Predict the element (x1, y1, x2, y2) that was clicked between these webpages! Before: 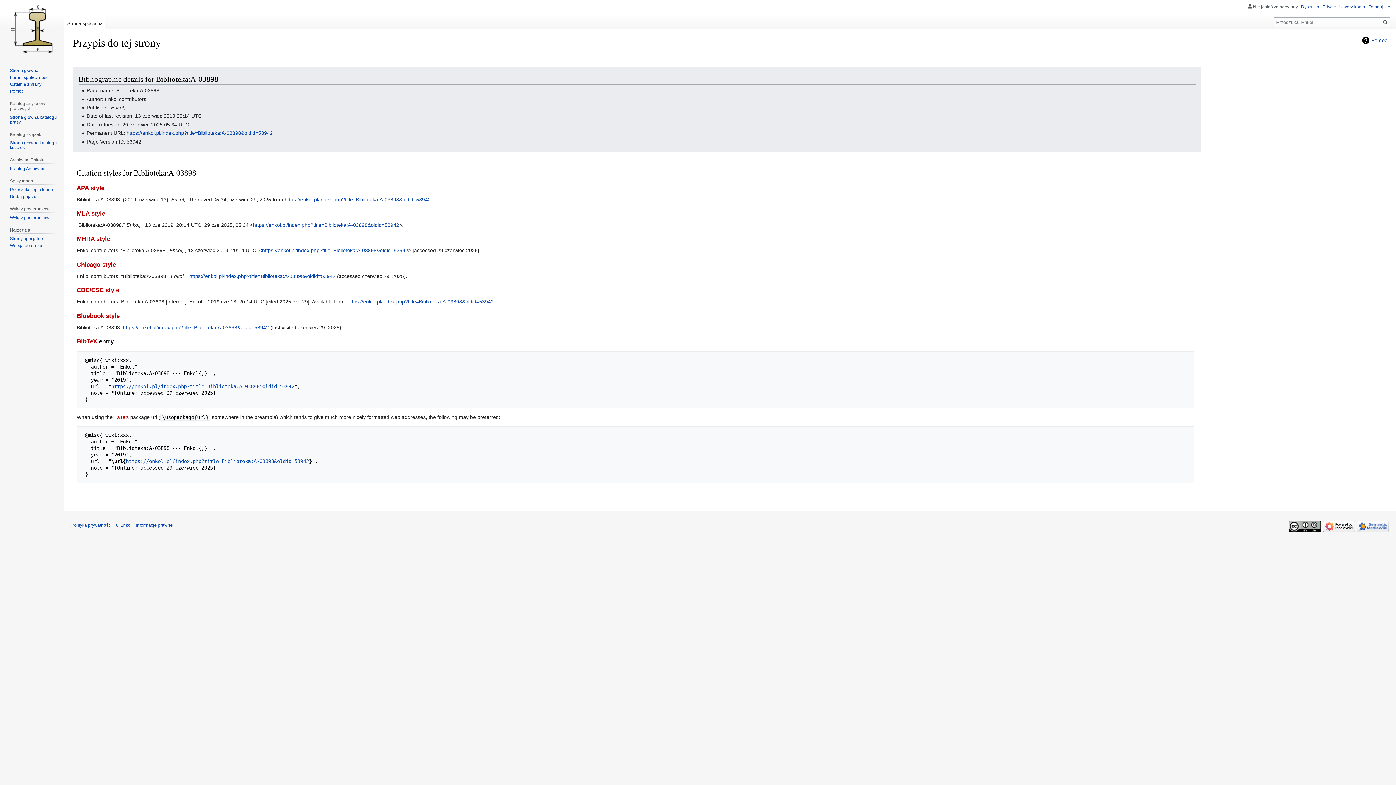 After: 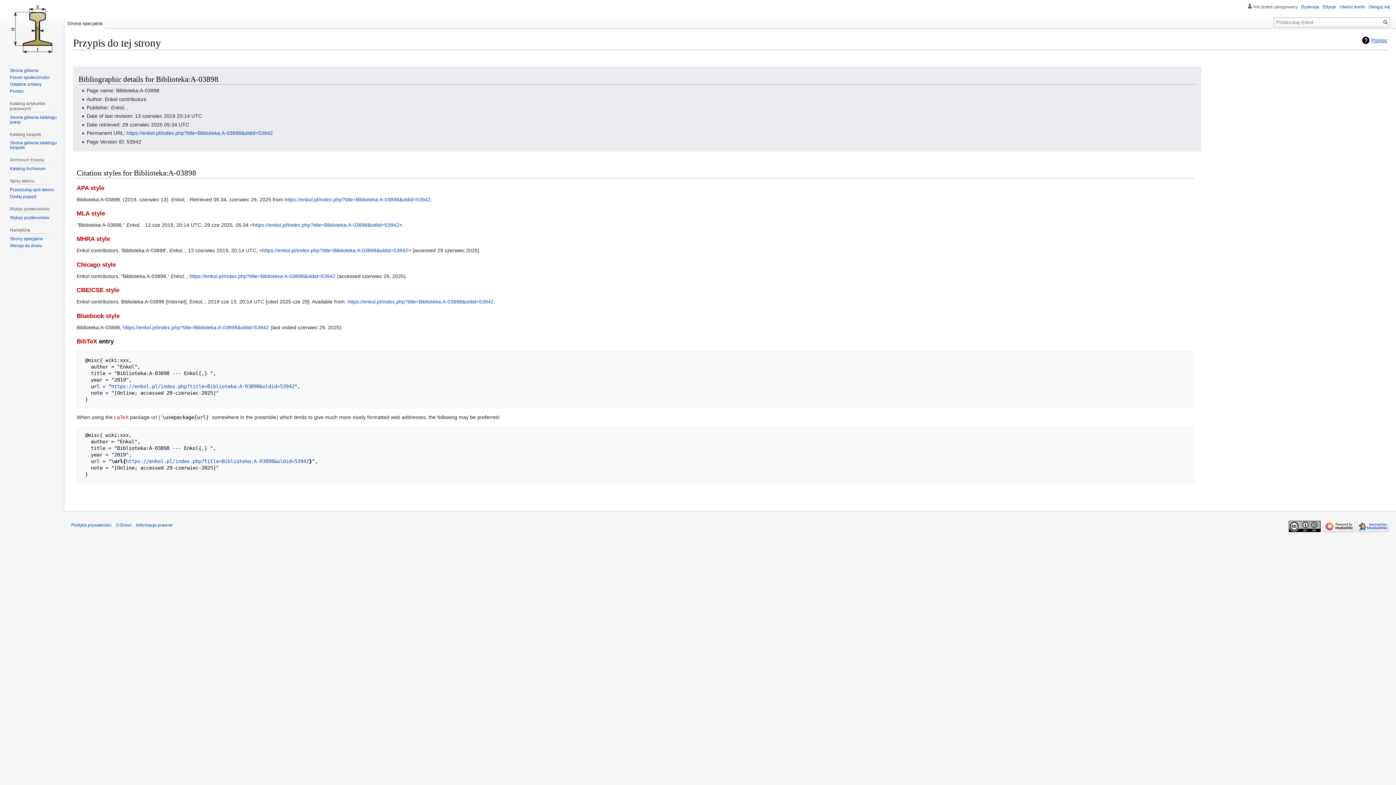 Action: bbox: (1362, 36, 1387, 44) label: Pomoc